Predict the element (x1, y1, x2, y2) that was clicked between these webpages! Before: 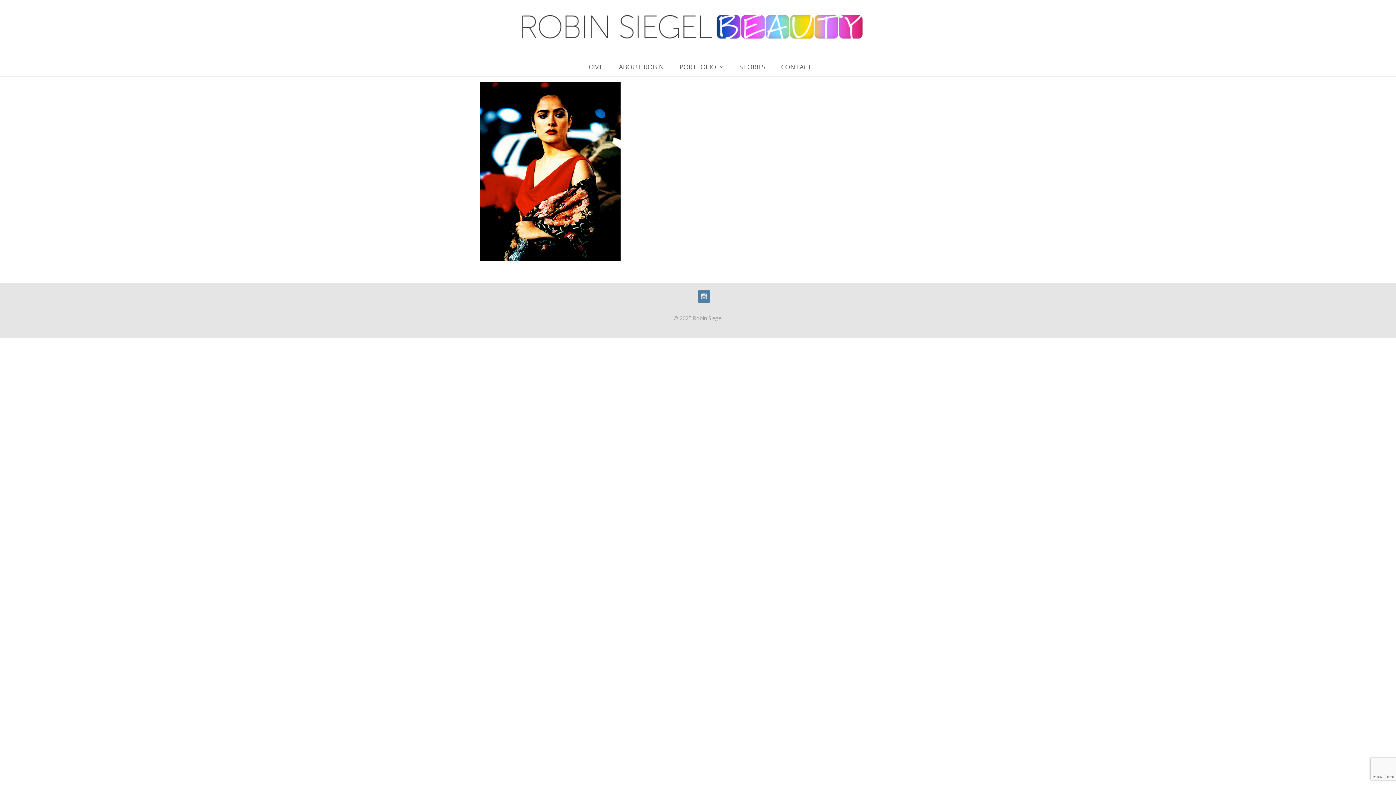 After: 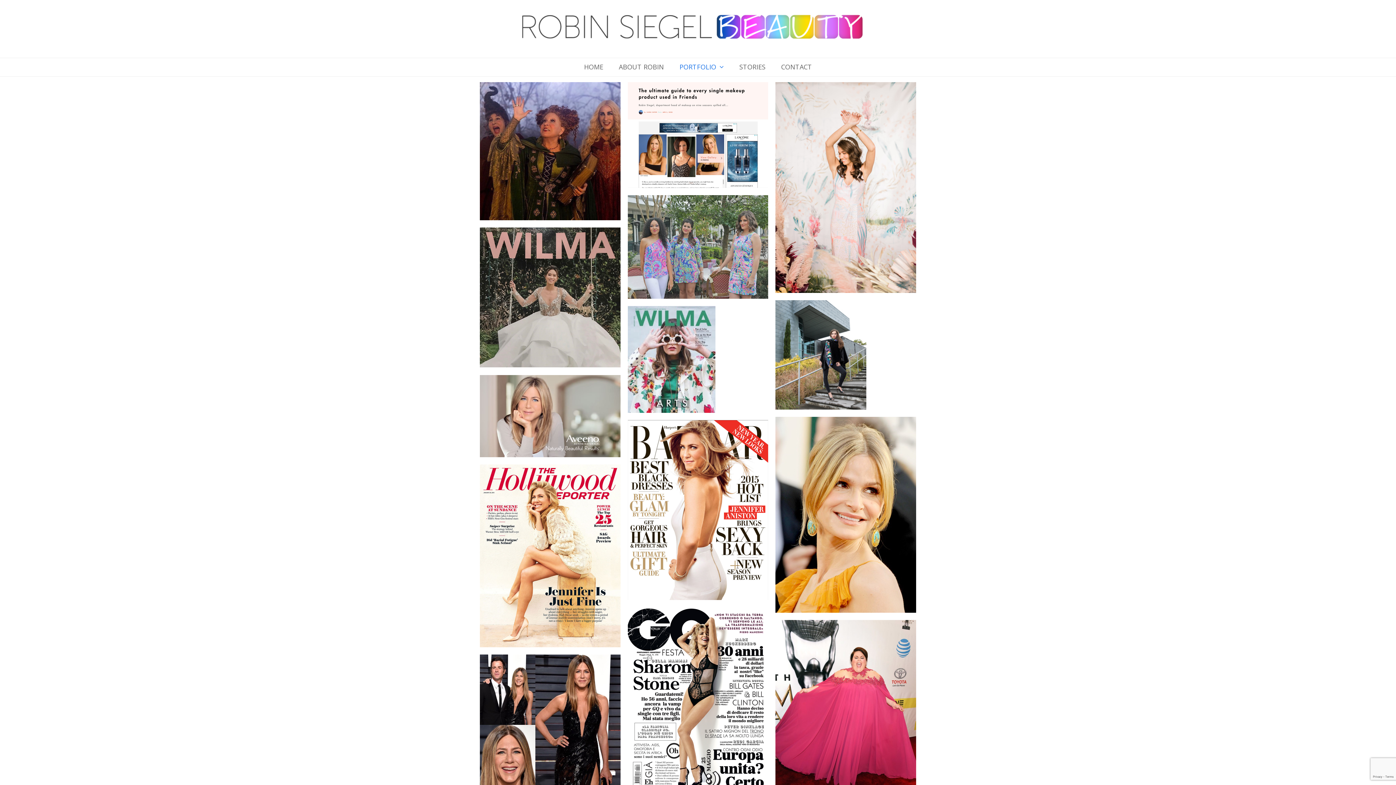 Action: bbox: (672, 58, 731, 76) label: PORTFOLIO 